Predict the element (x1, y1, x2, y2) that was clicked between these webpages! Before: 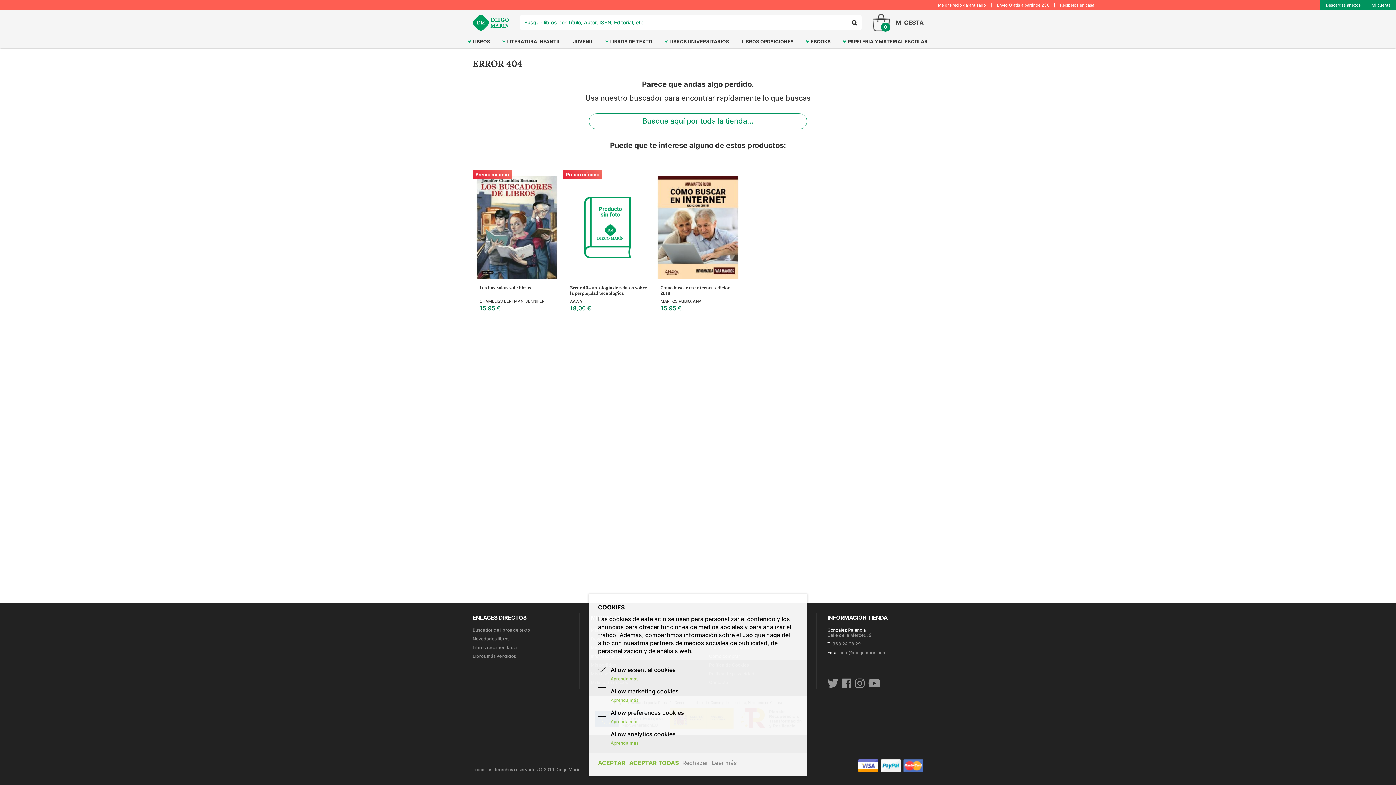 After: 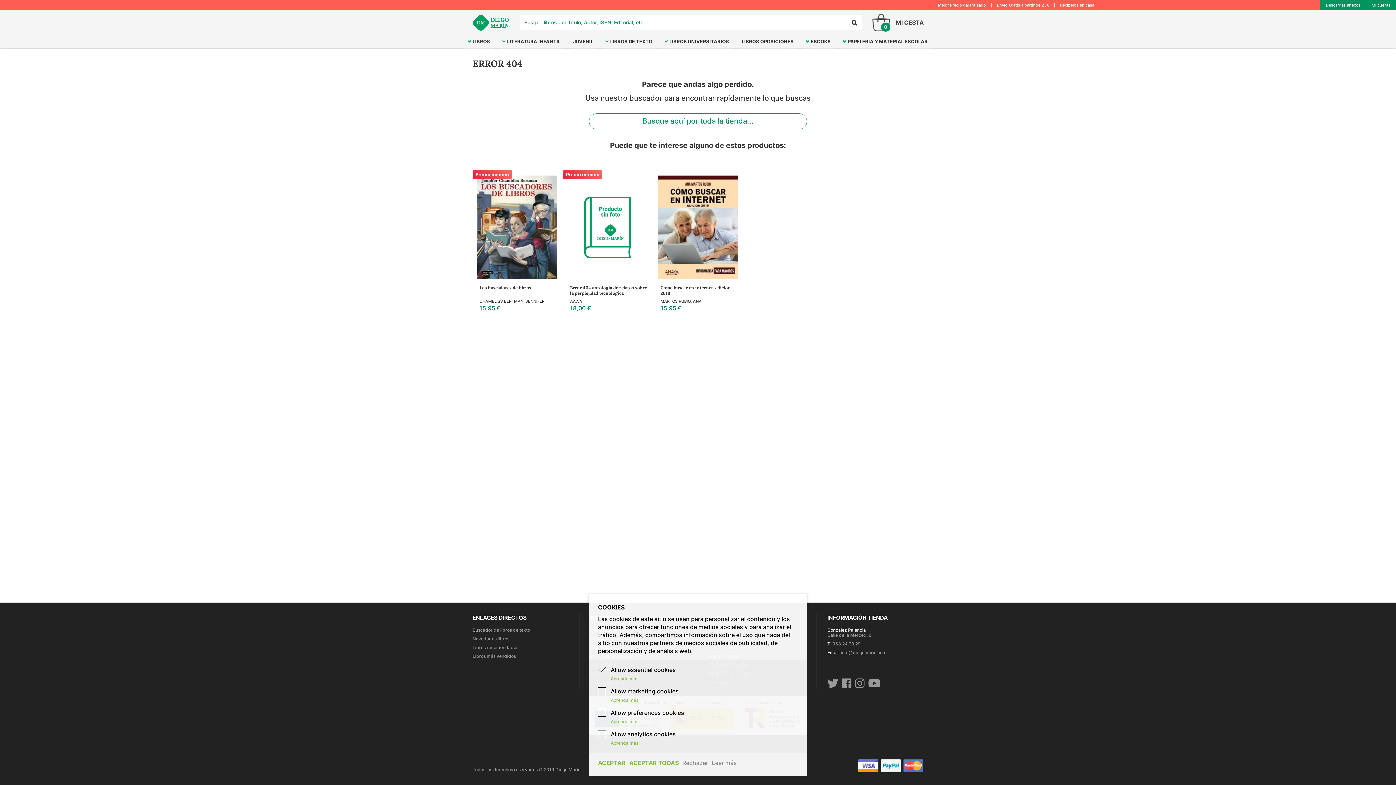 Action: bbox: (847, 15, 861, 29)